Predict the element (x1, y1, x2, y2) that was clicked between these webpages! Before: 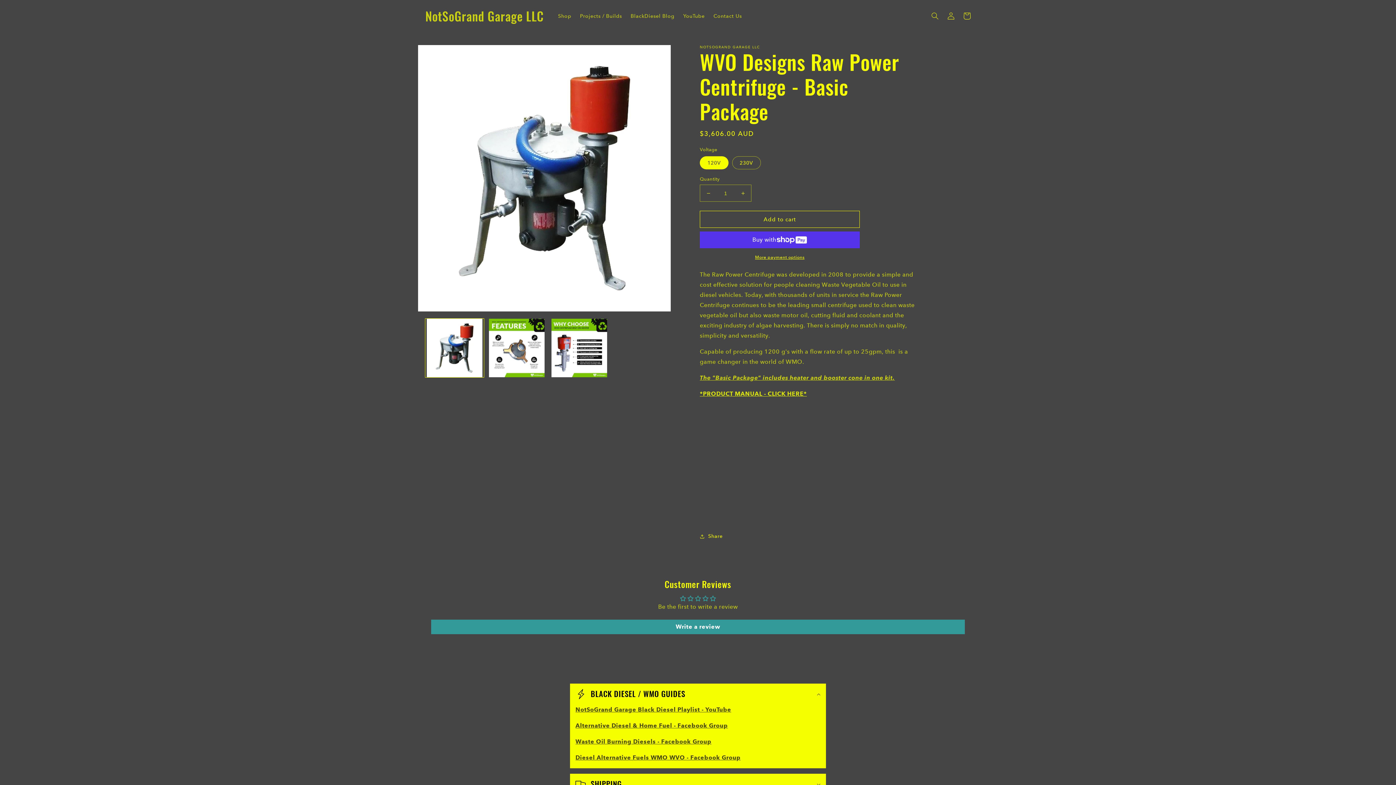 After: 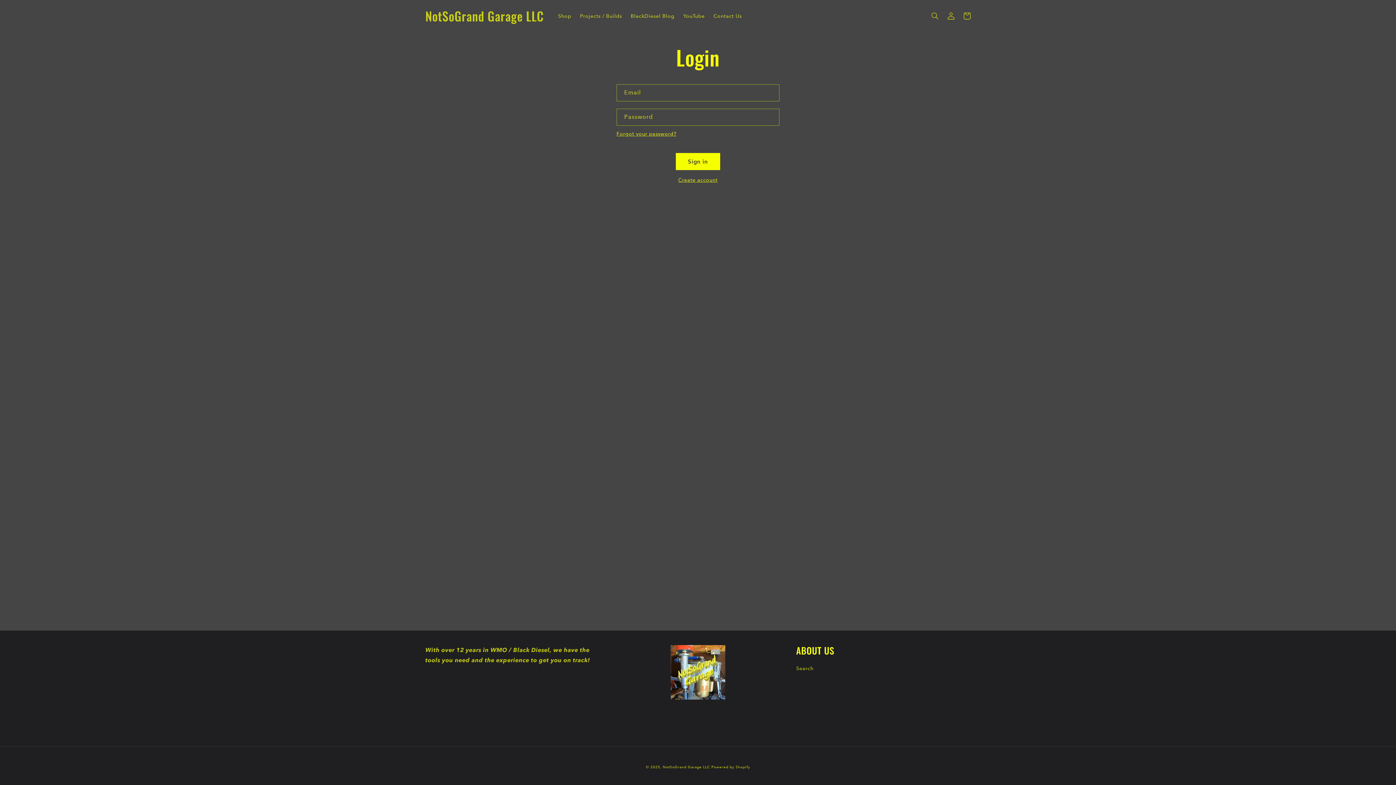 Action: label: Log in bbox: (943, 8, 959, 24)